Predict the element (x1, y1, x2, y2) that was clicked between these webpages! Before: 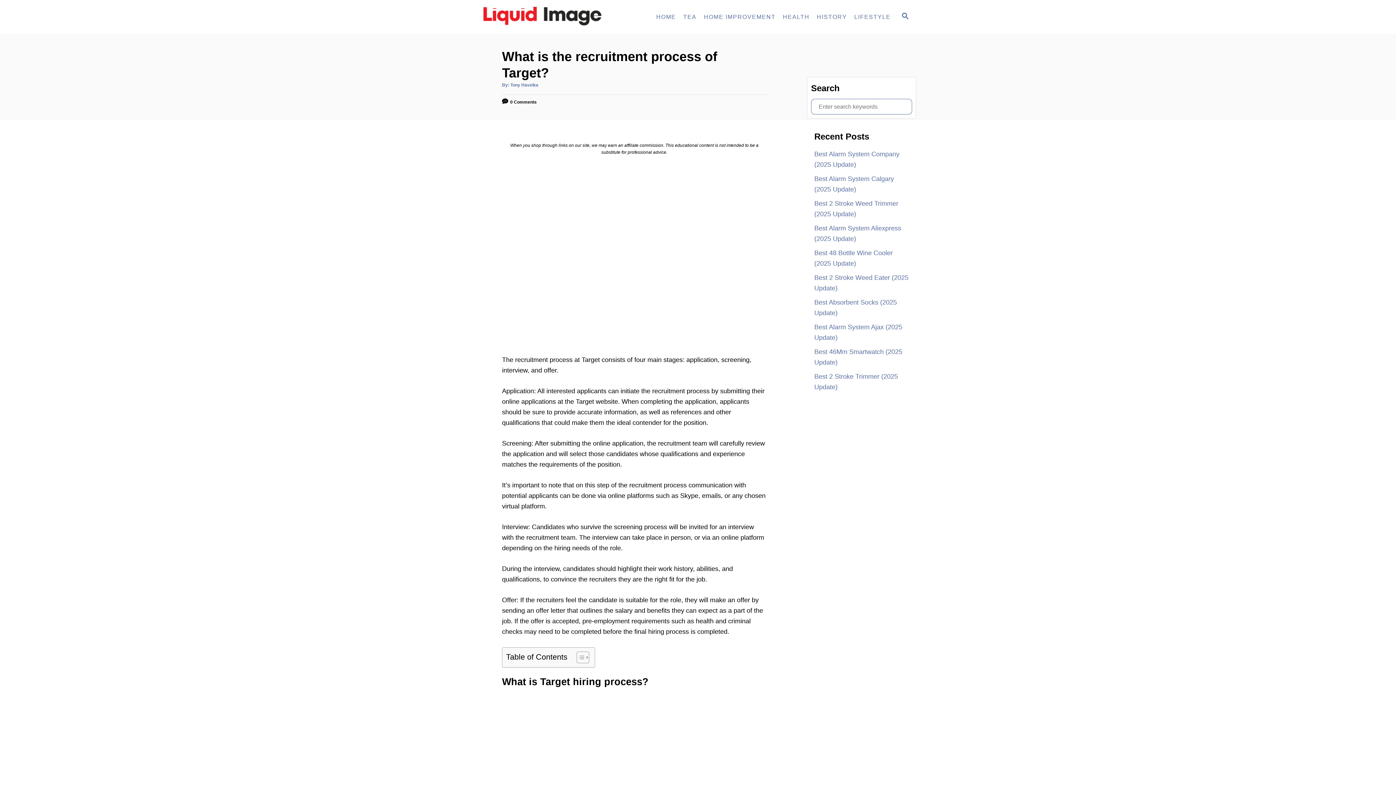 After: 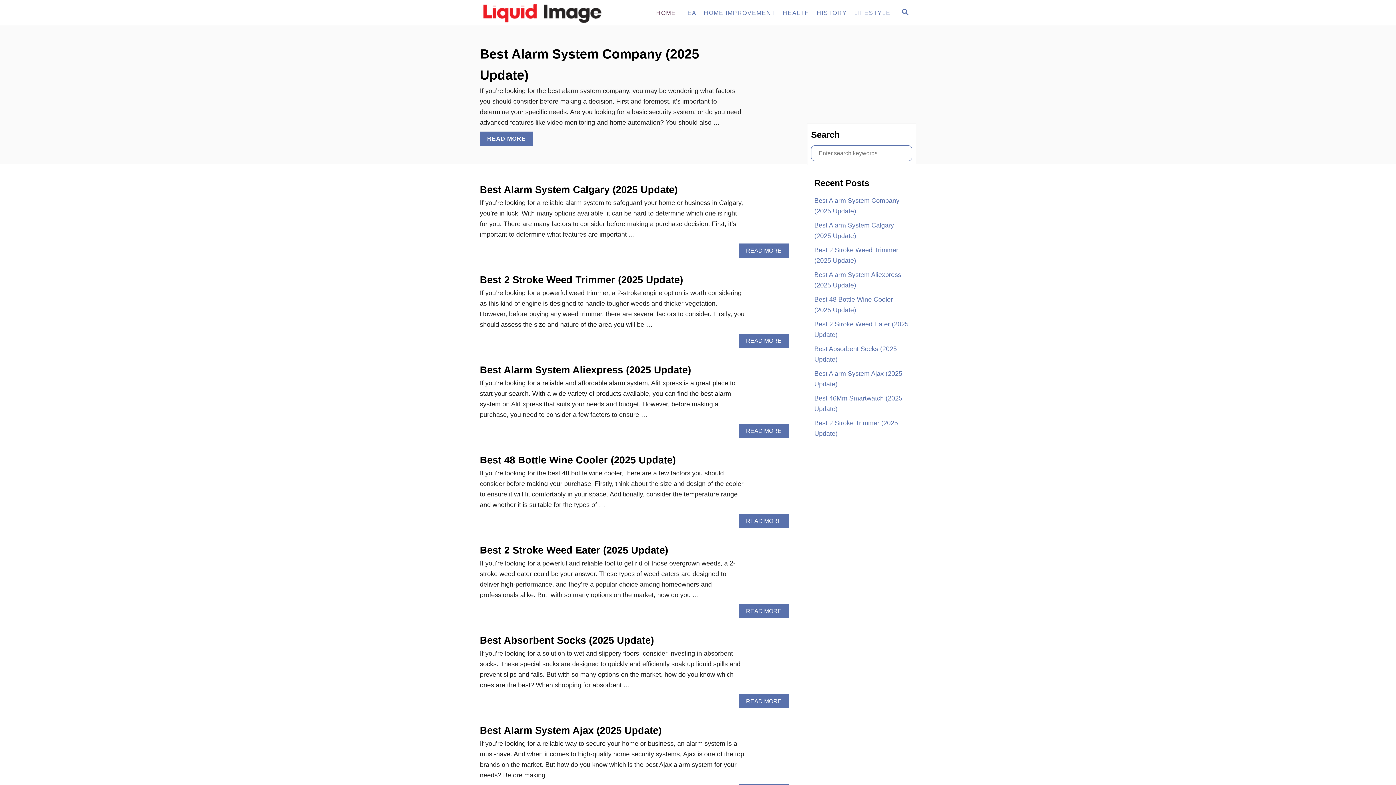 Action: bbox: (480, 0, 610, 33)